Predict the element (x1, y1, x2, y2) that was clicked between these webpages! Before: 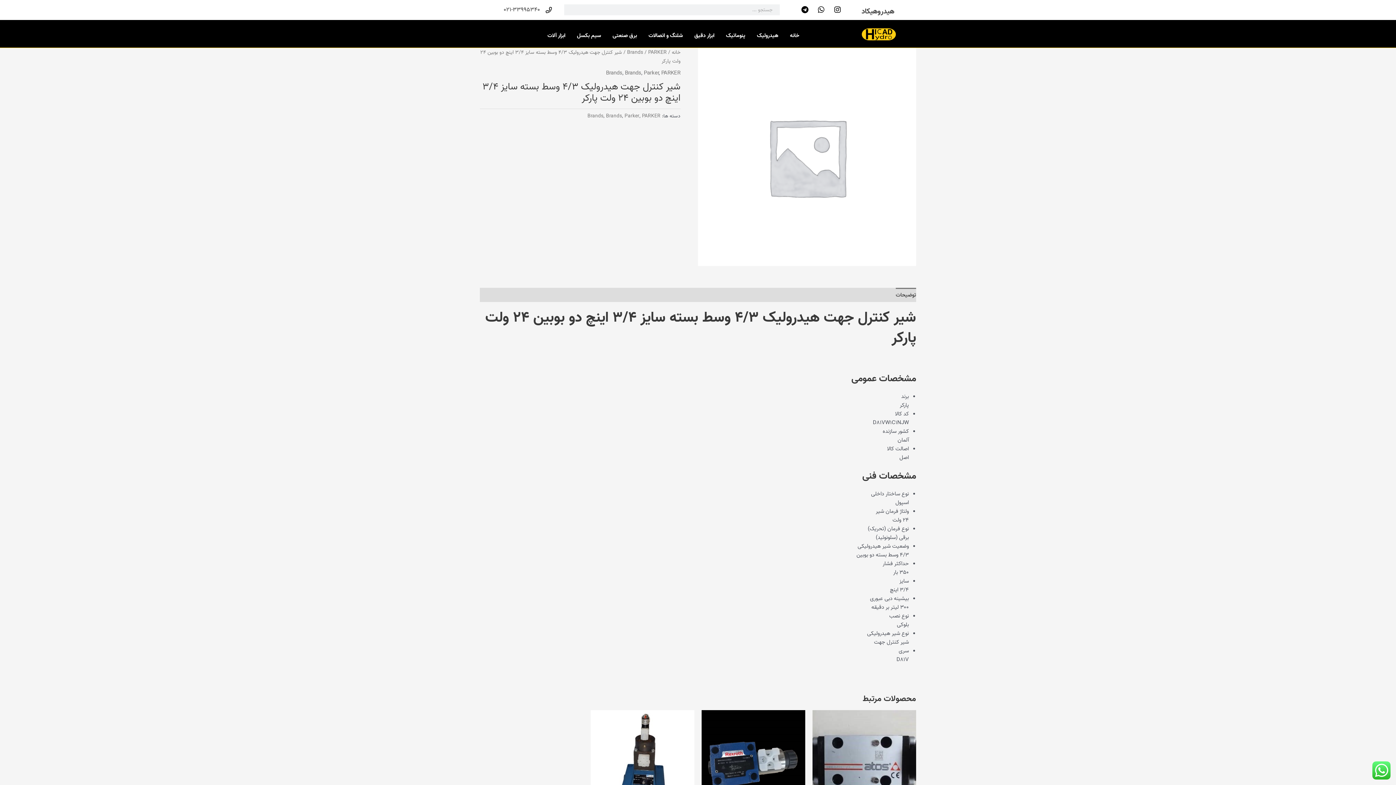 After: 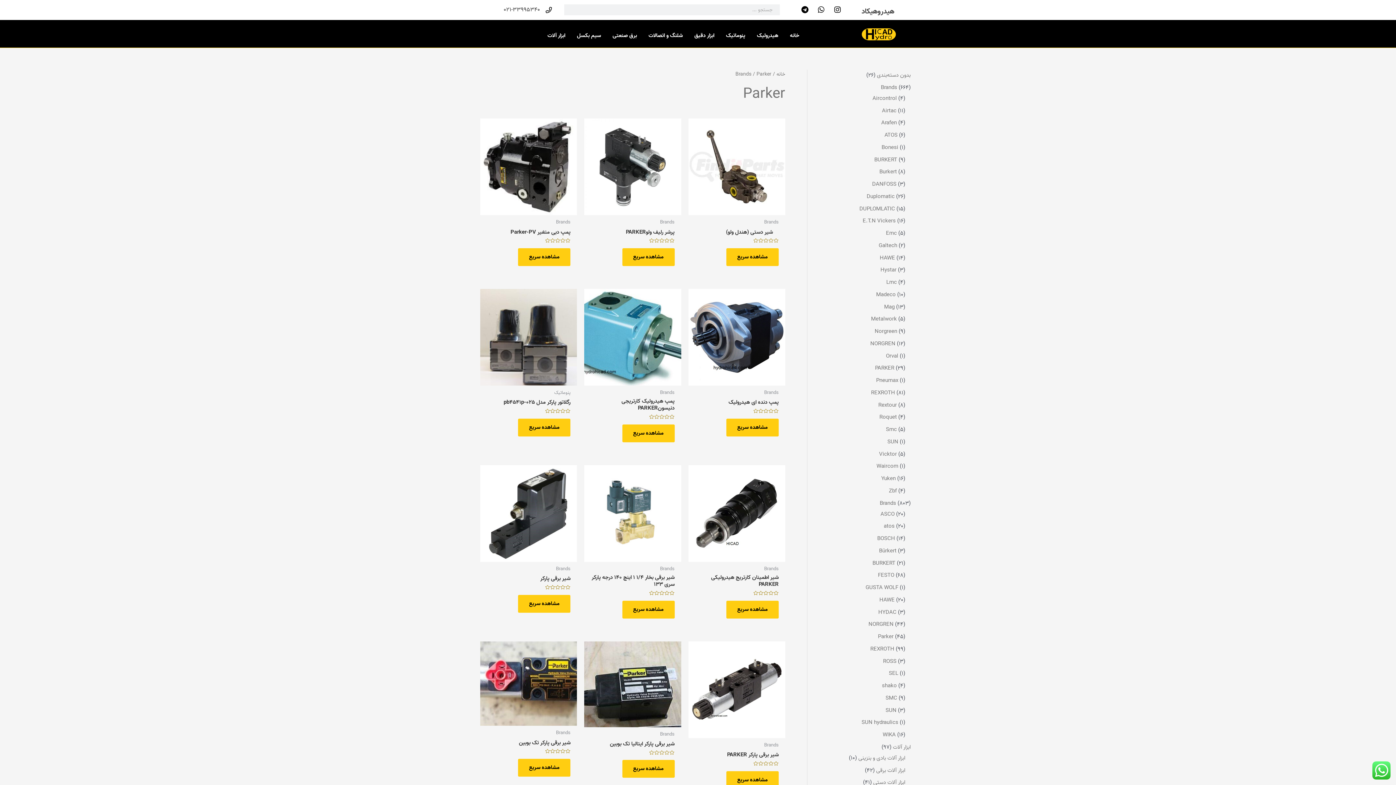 Action: bbox: (624, 111, 639, 119) label: Parker